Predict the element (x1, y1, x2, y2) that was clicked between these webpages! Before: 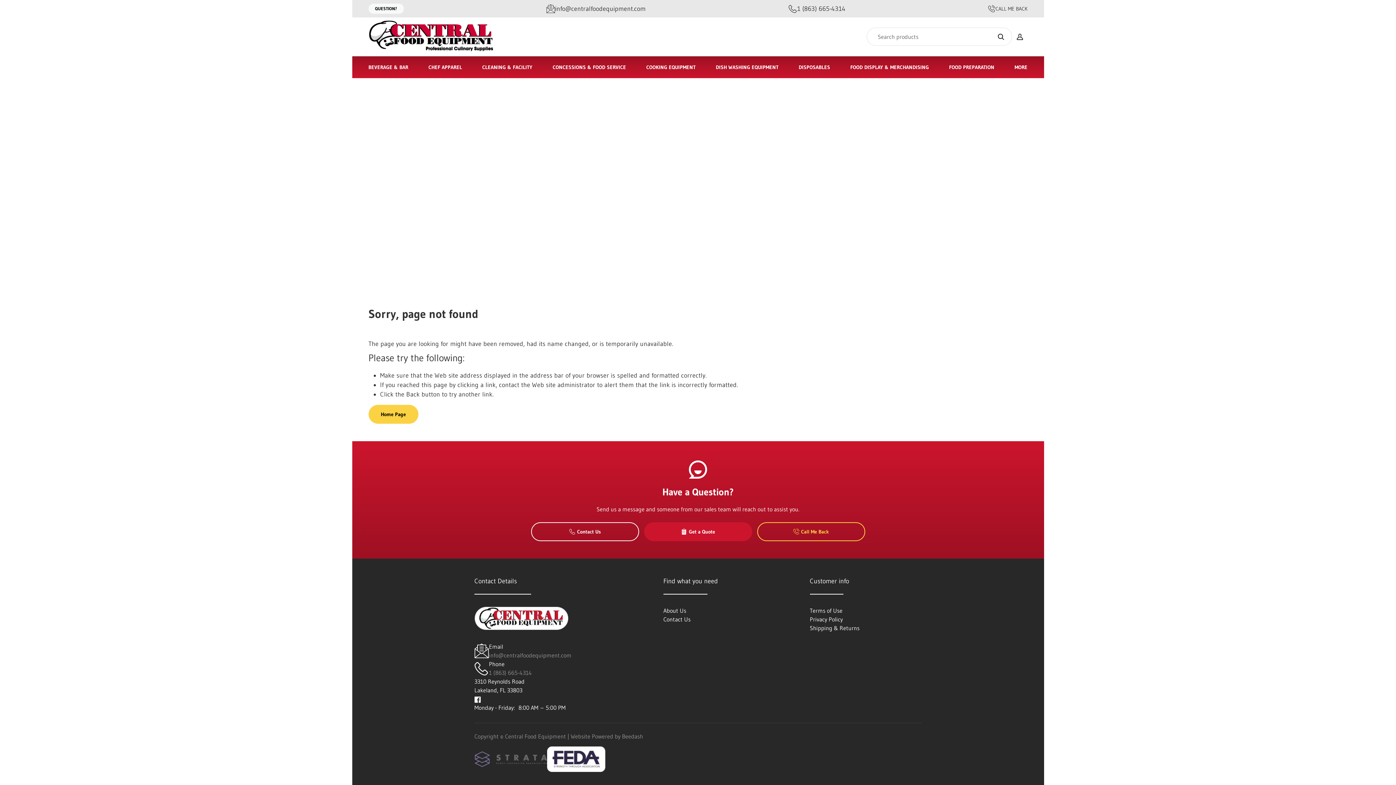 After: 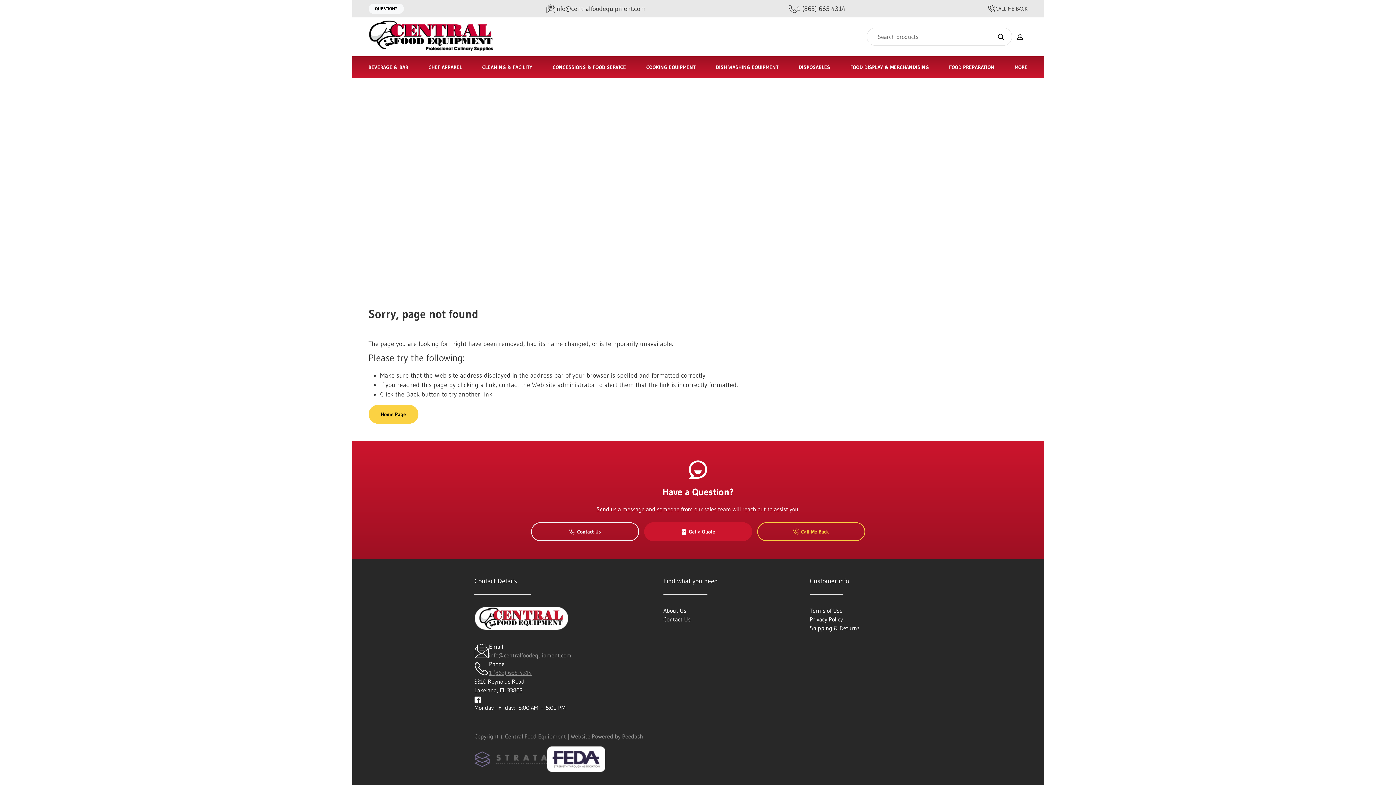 Action: bbox: (489, 668, 532, 677) label: 1 (863) 665-4314